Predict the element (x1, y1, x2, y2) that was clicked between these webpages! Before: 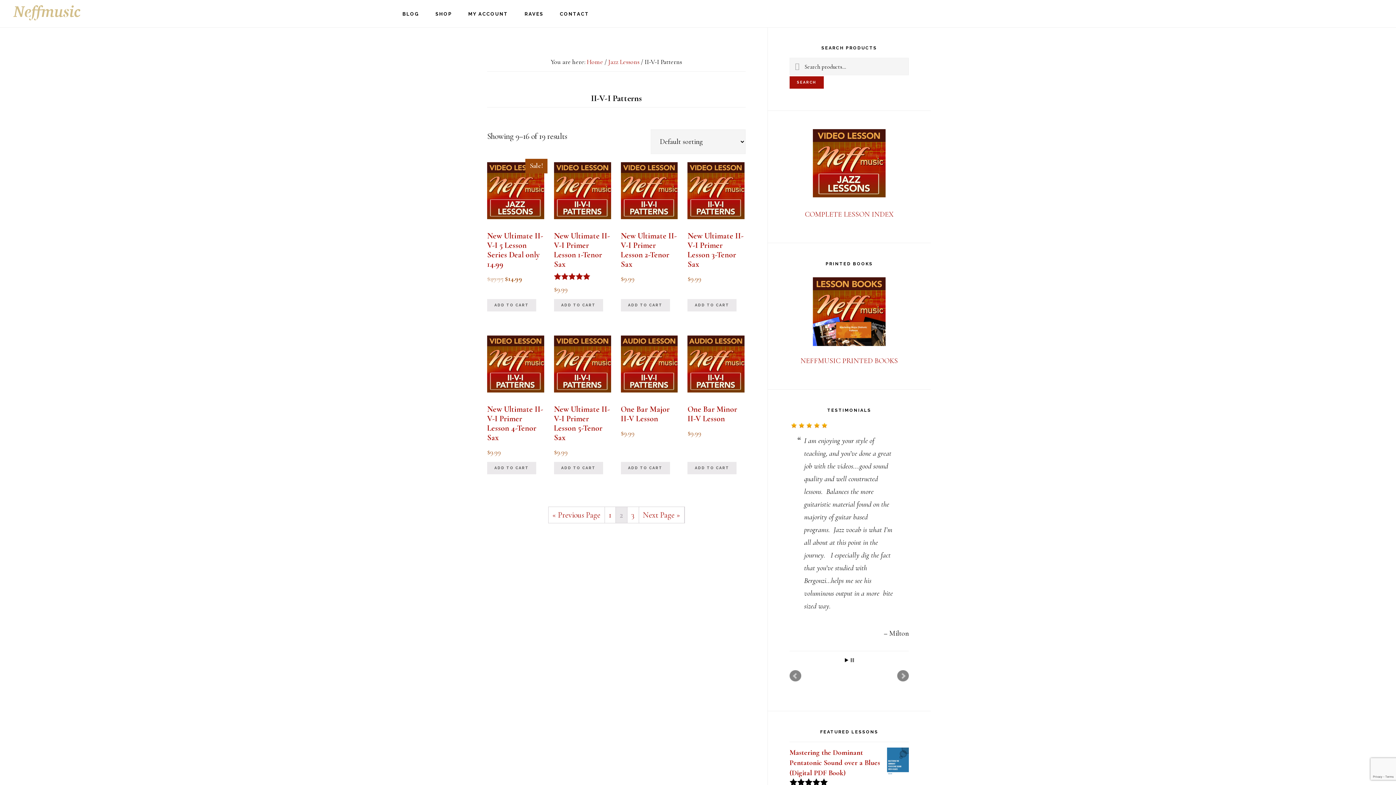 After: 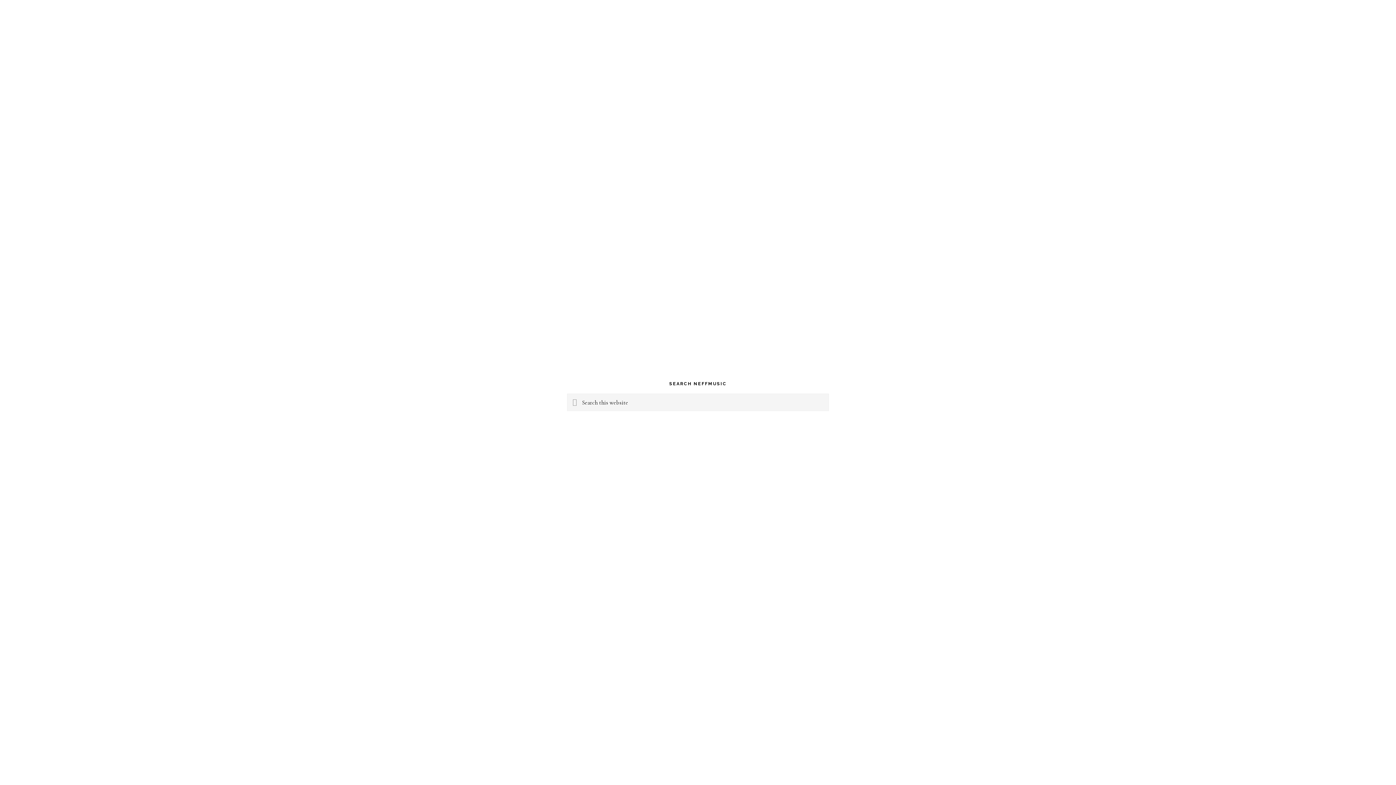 Action: bbox: (1381, 6, 1389, 8) label: SHOW OFFSCREEN CONTENT